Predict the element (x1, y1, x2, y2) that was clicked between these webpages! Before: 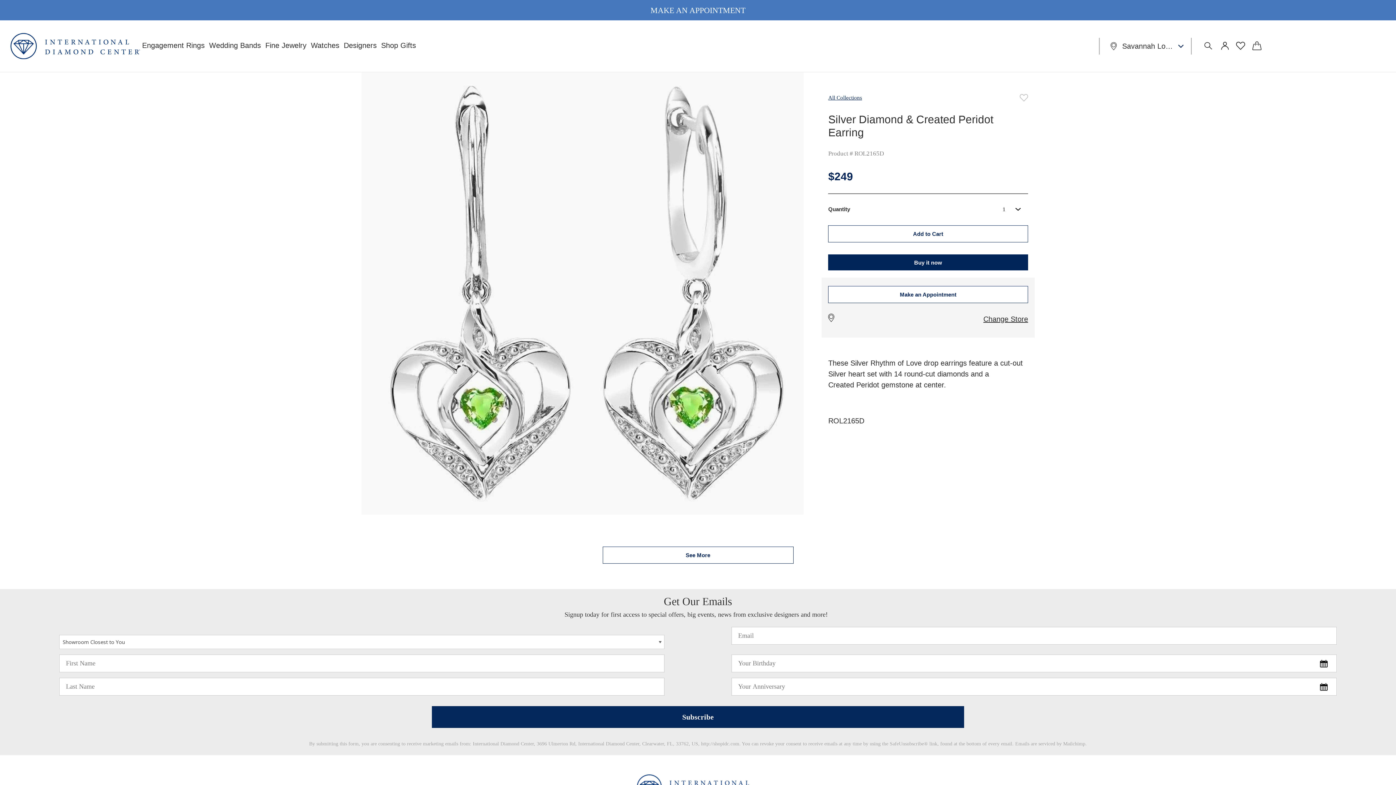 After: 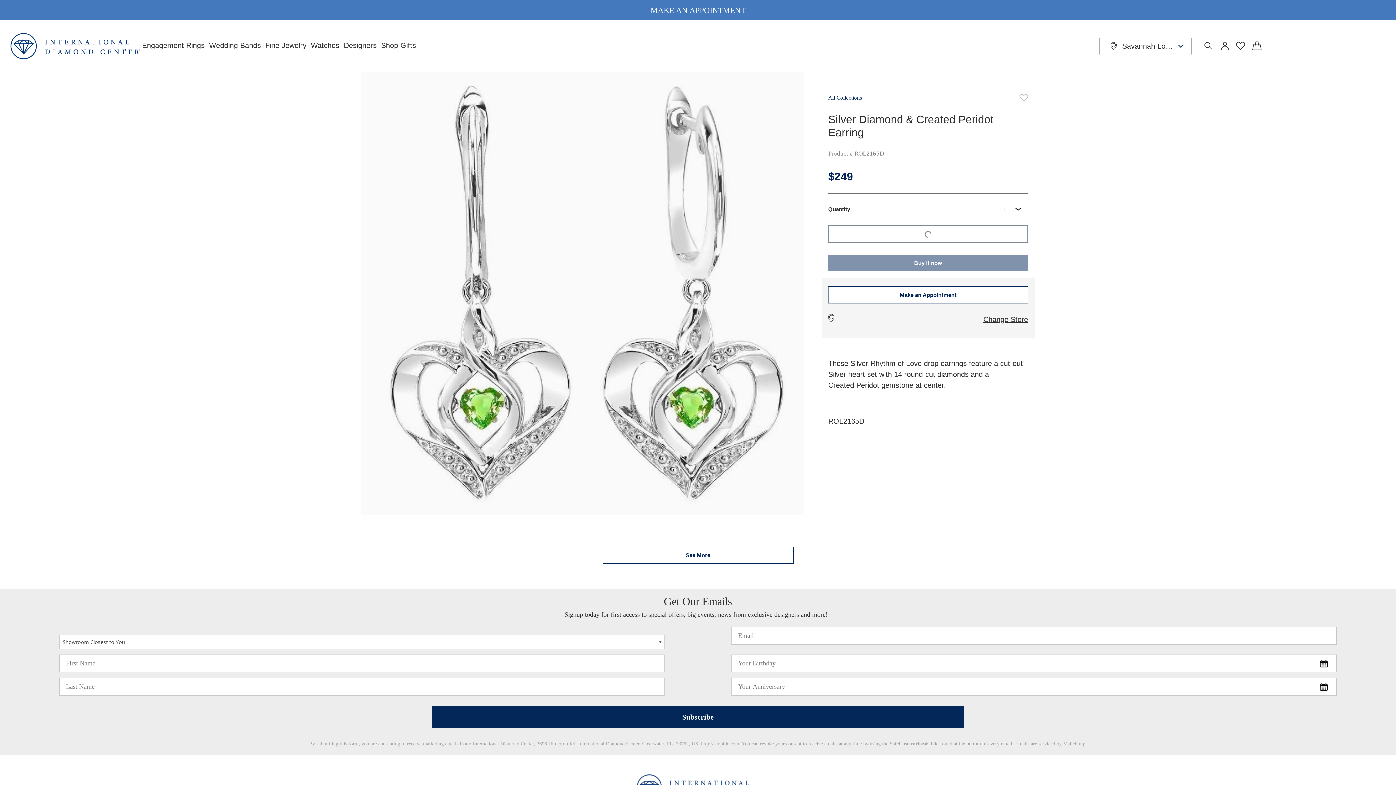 Action: bbox: (828, 225, 1028, 242) label: Add to Cart